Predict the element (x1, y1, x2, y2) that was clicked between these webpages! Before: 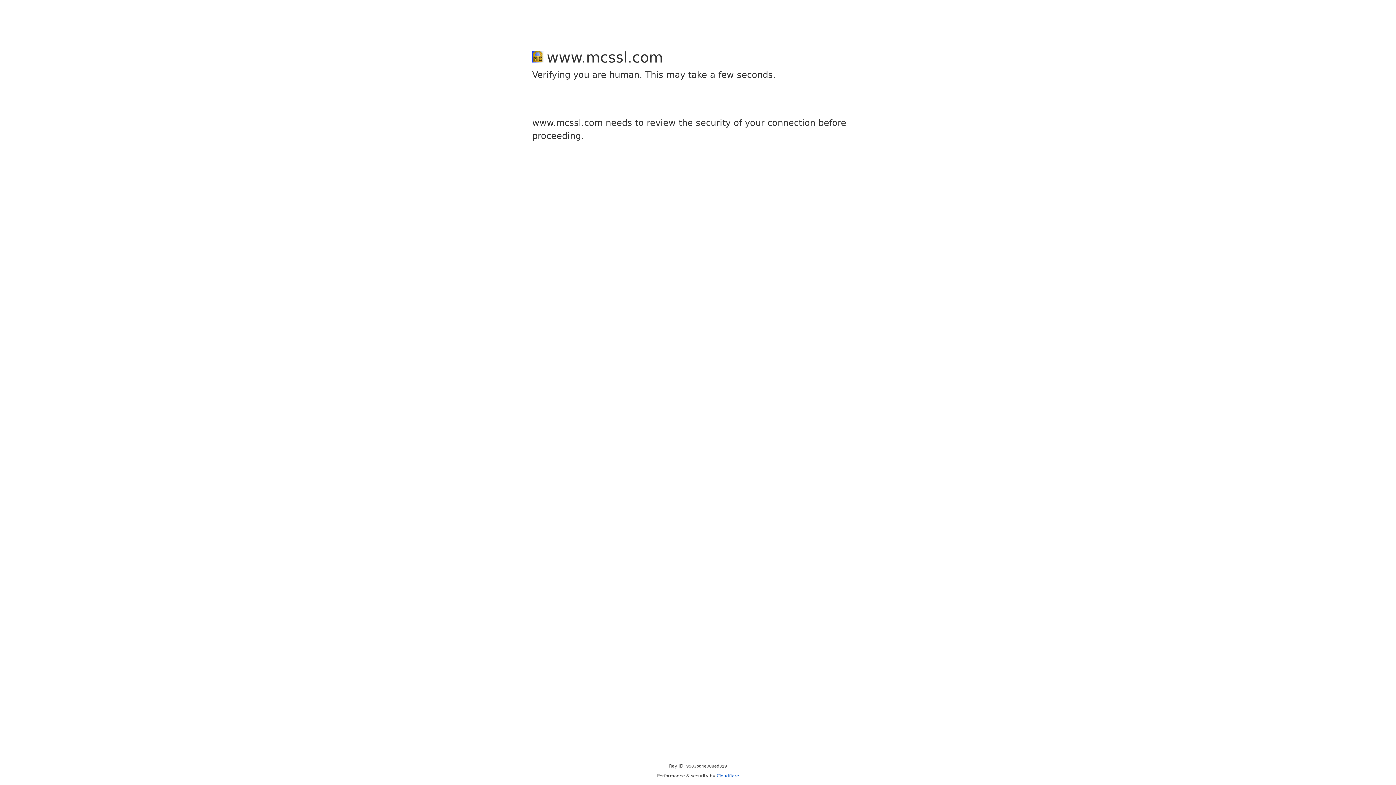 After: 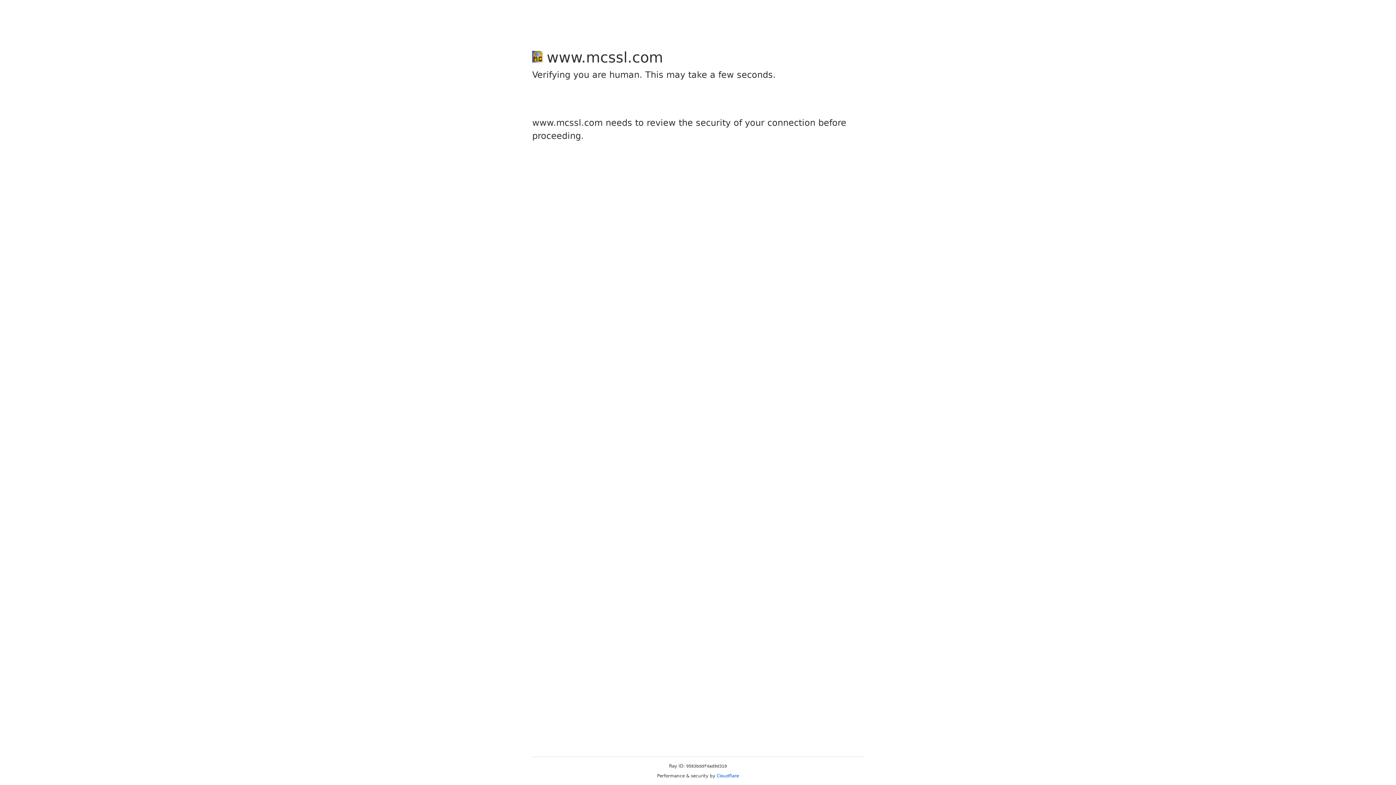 Action: label: Cloudflare bbox: (716, 773, 739, 778)